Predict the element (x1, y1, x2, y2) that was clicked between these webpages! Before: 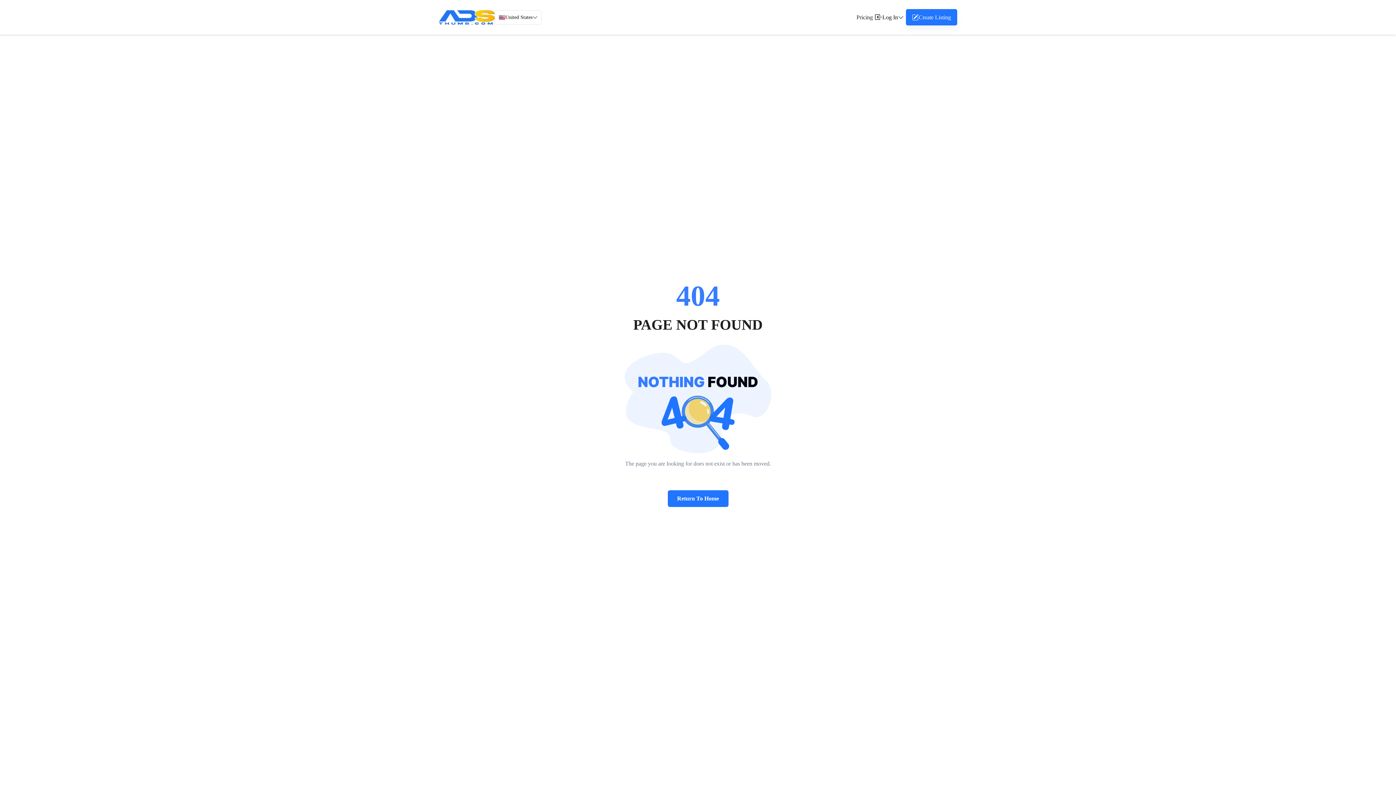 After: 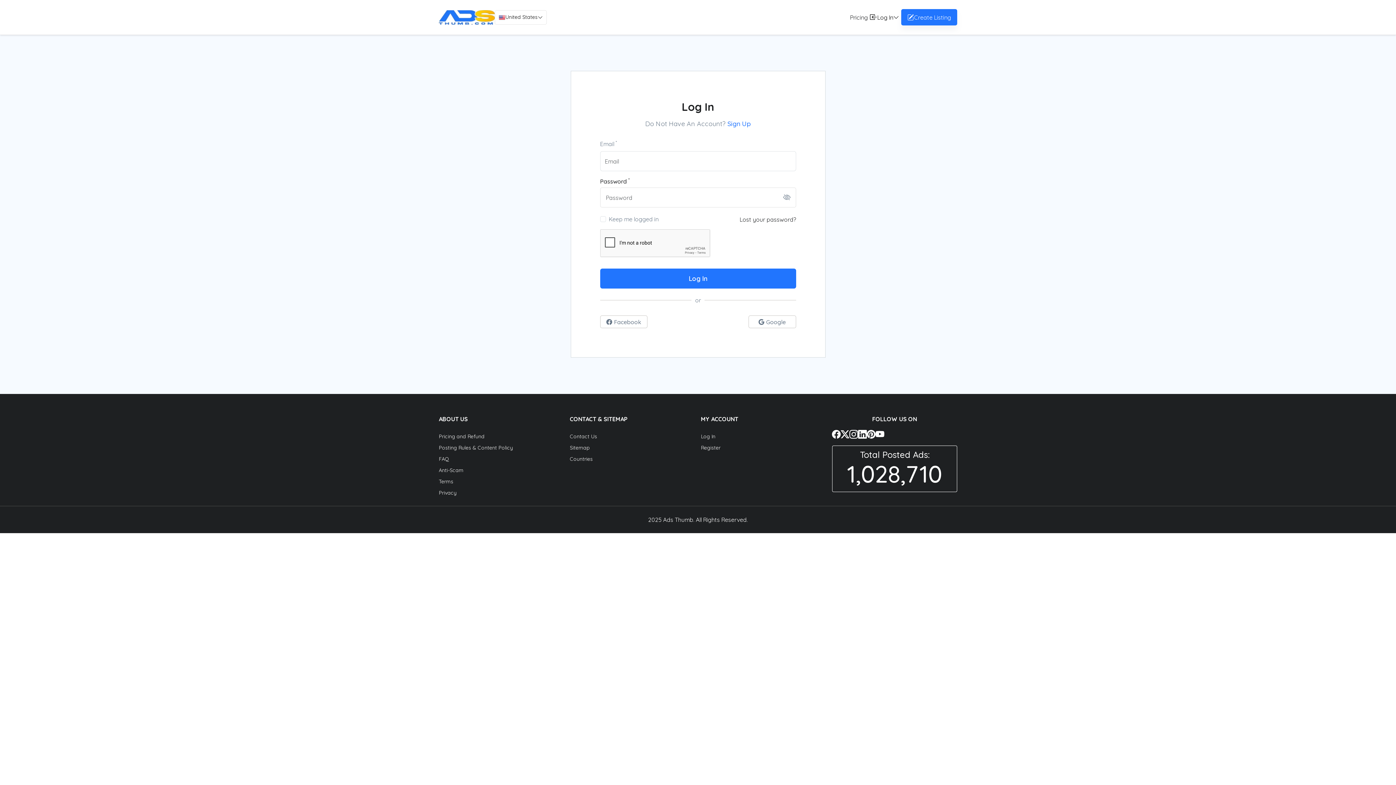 Action: bbox: (906, 9, 957, 25) label: Create Listing